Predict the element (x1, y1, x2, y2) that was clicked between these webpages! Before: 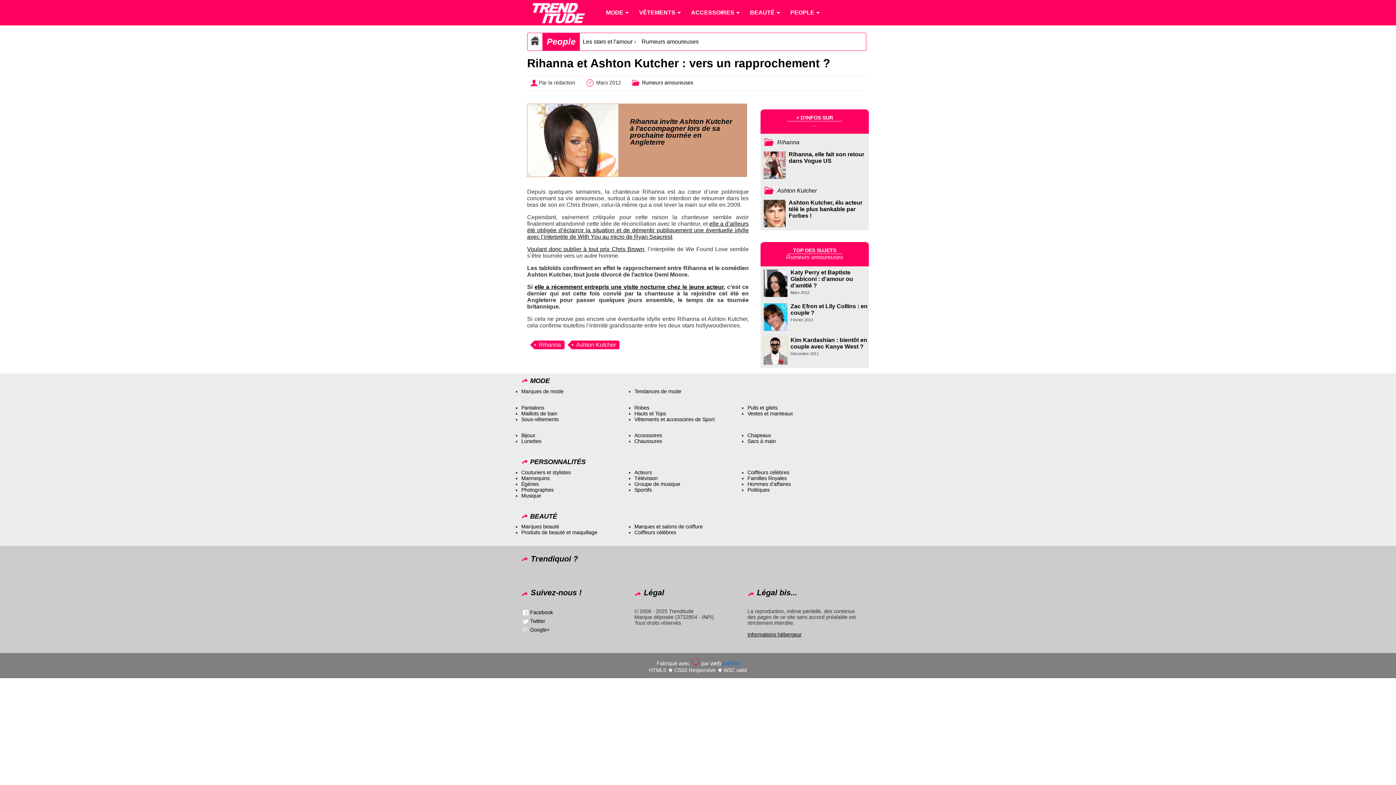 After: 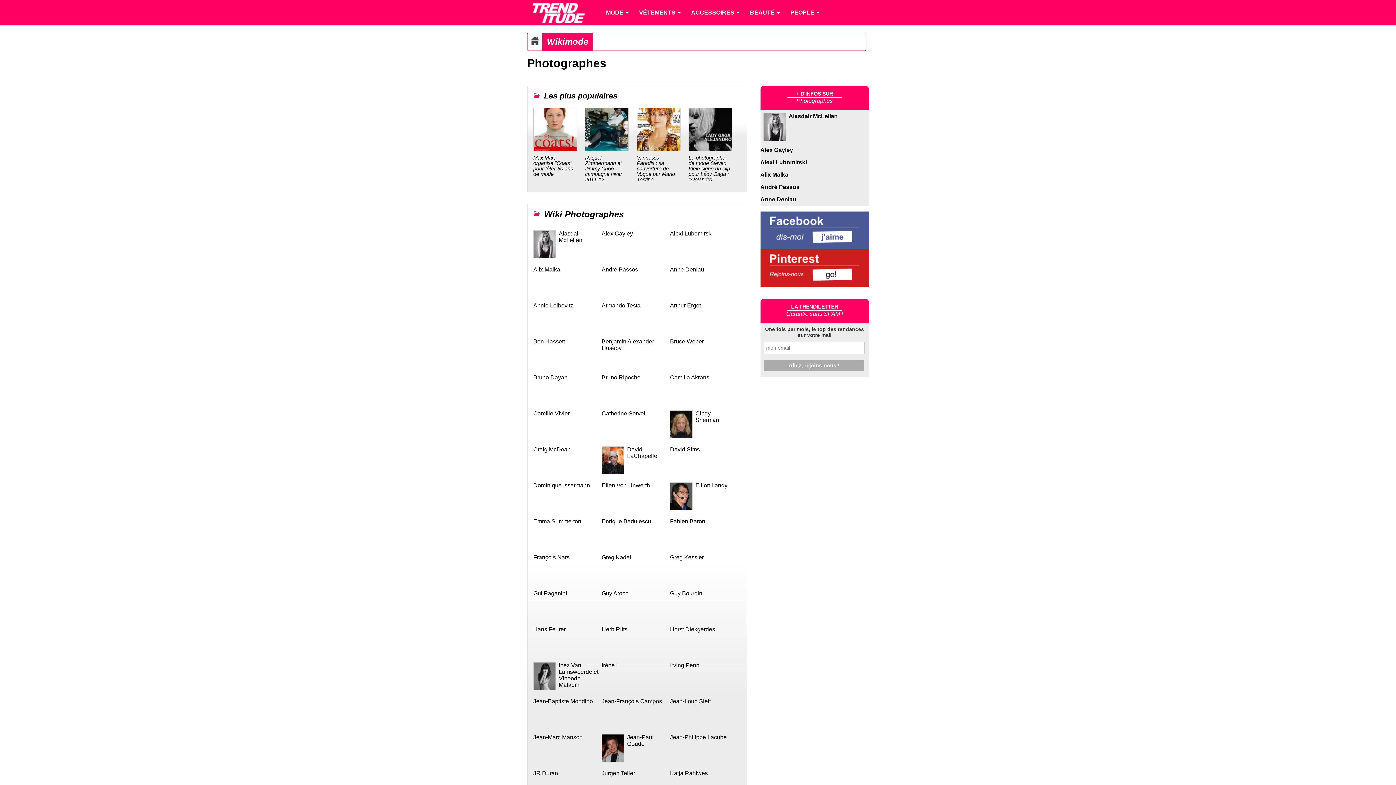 Action: label: Photographes bbox: (521, 487, 553, 493)